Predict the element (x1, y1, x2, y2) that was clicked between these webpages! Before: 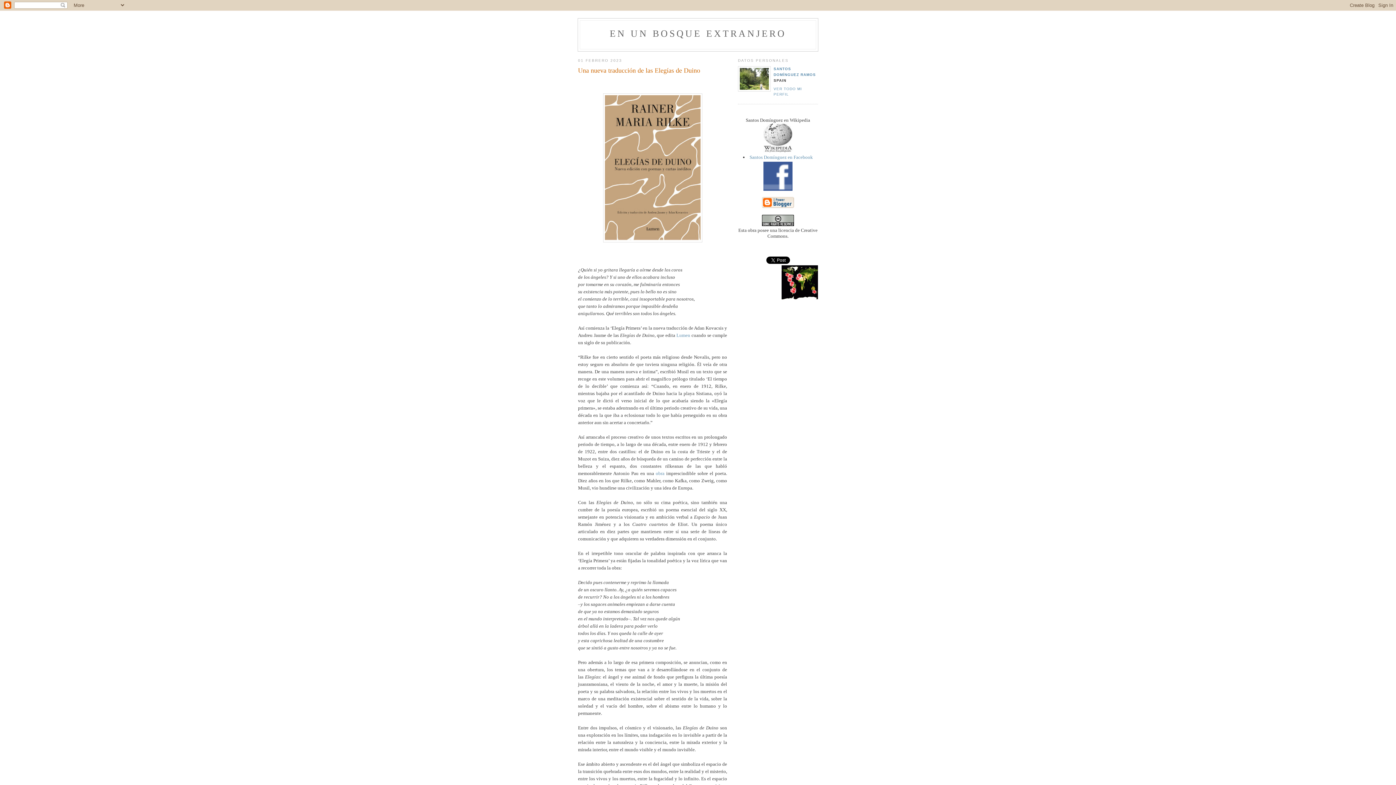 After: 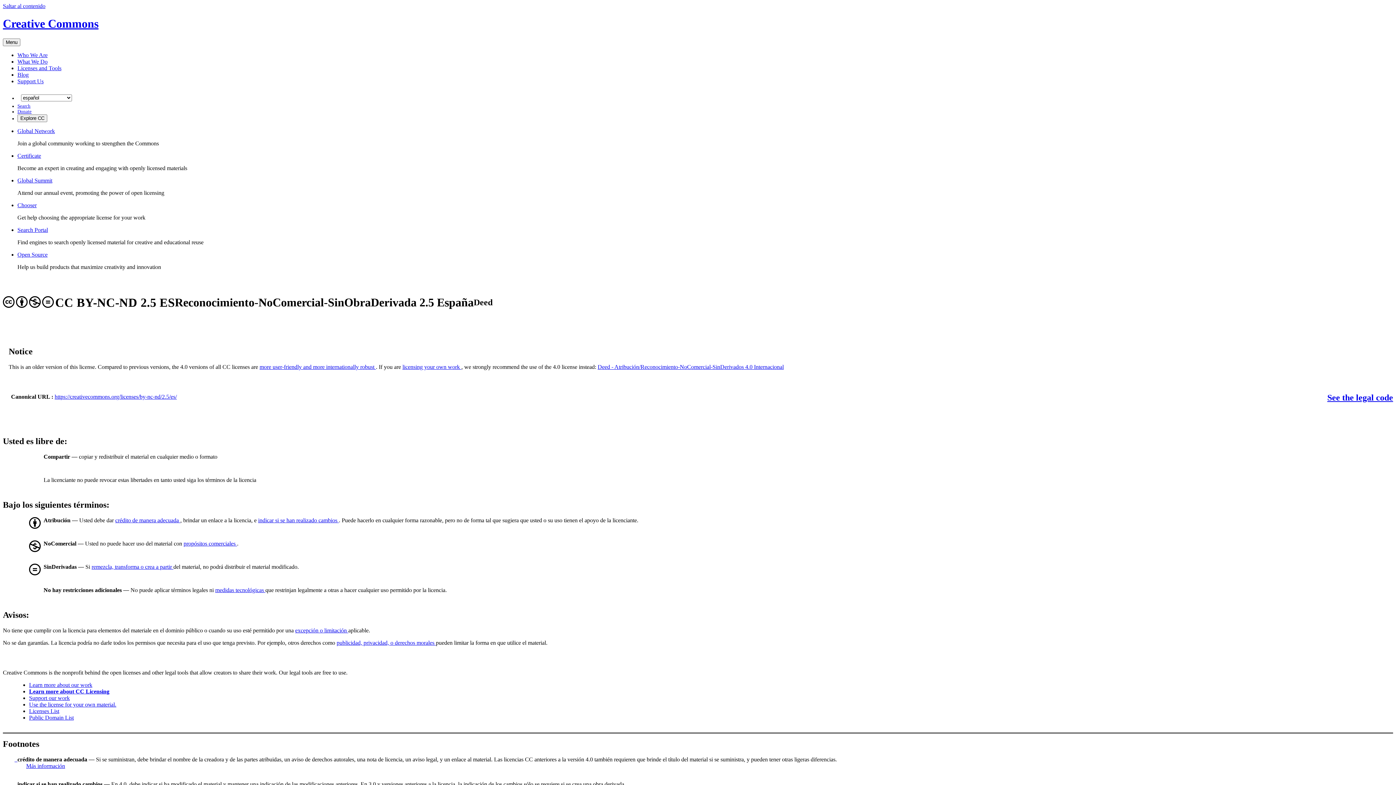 Action: bbox: (762, 221, 794, 227)